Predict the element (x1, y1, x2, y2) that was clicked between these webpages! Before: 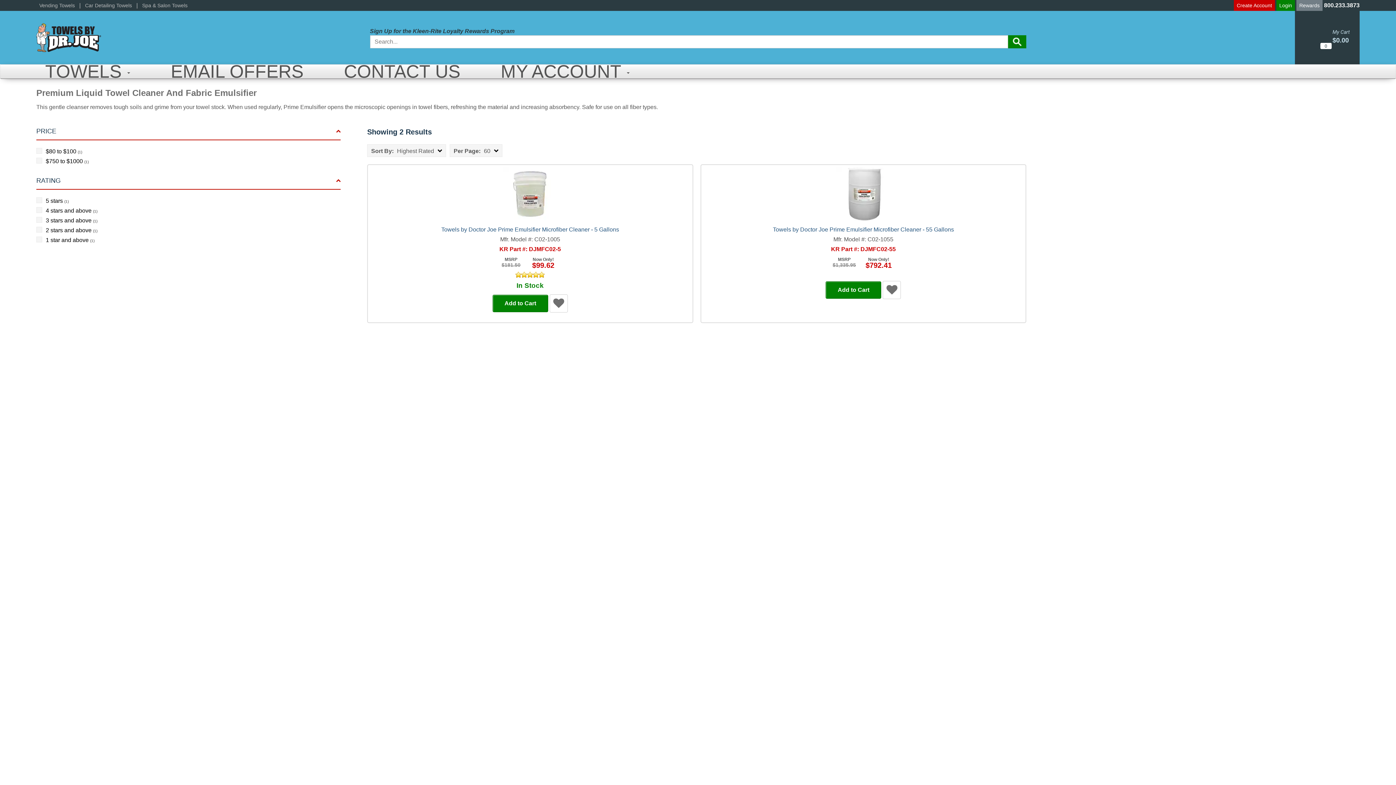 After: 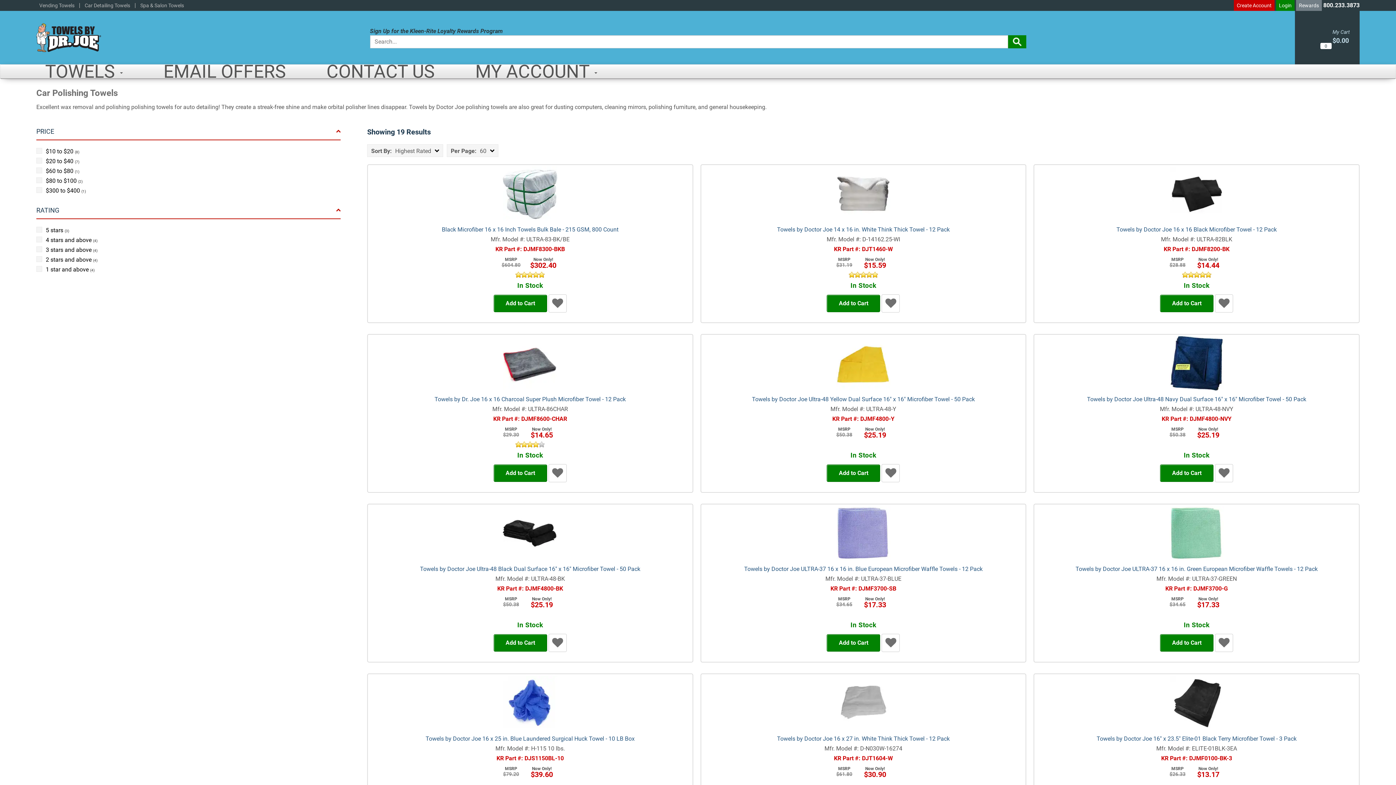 Action: bbox: (82, 0, 134, 10) label: Car Detailing Towels